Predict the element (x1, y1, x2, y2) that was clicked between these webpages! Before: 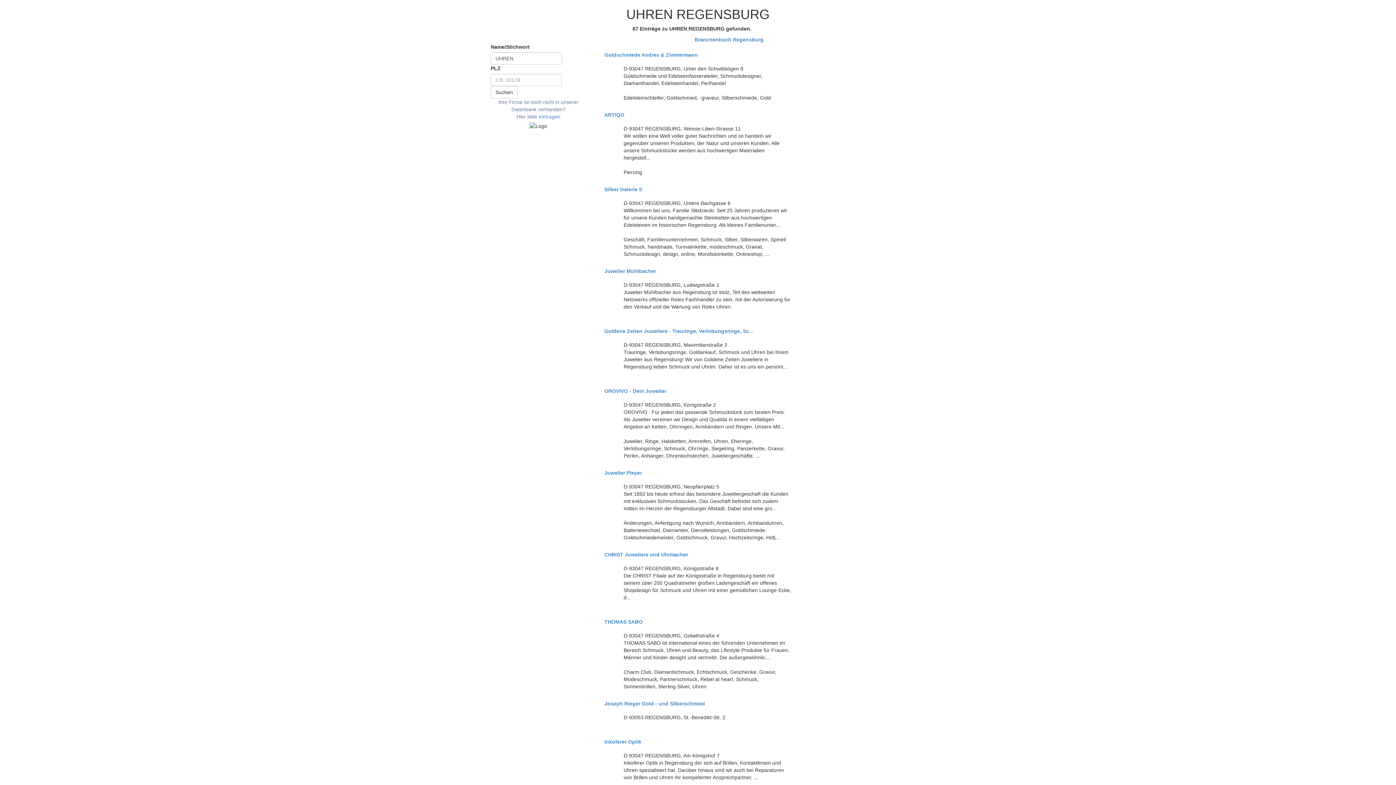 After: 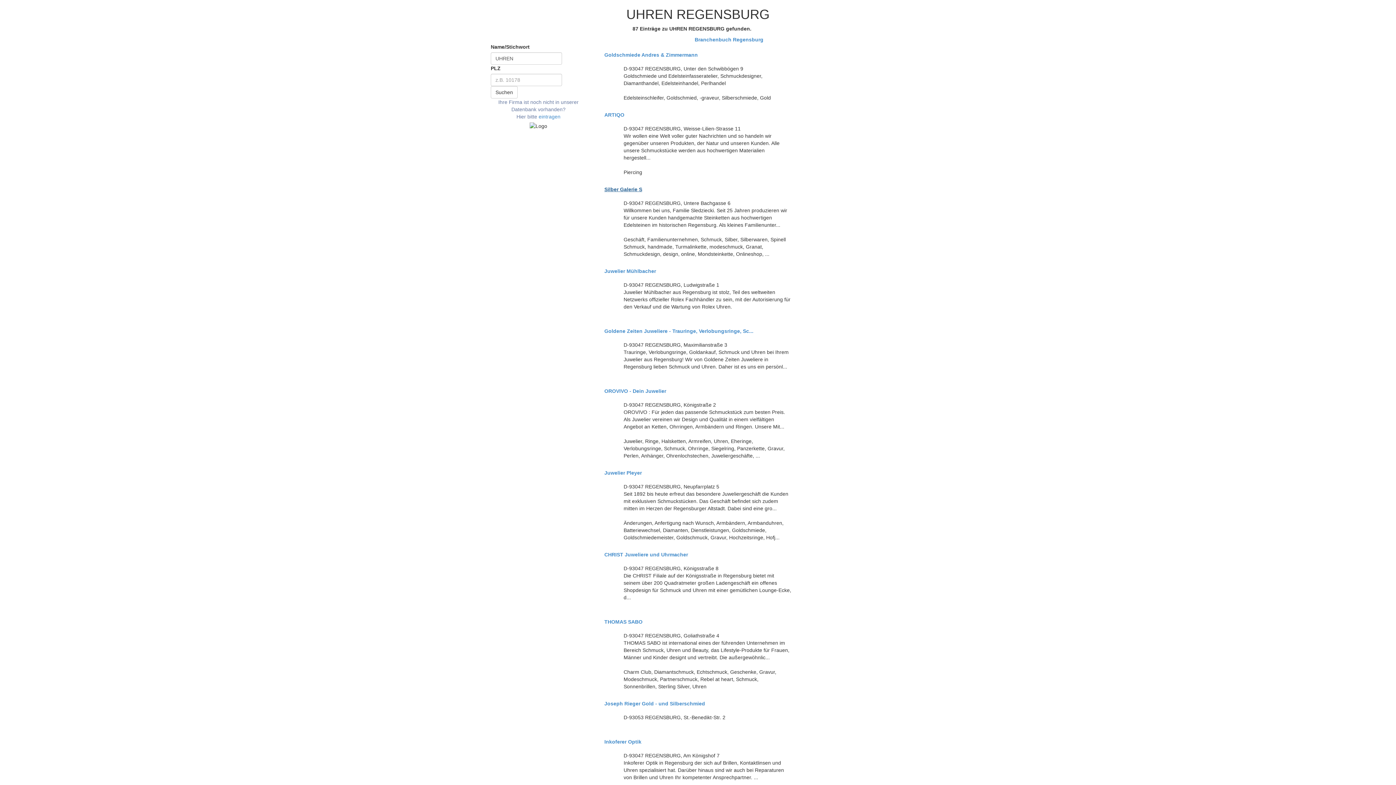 Action: bbox: (604, 186, 791, 192) label: Silber Galerie S